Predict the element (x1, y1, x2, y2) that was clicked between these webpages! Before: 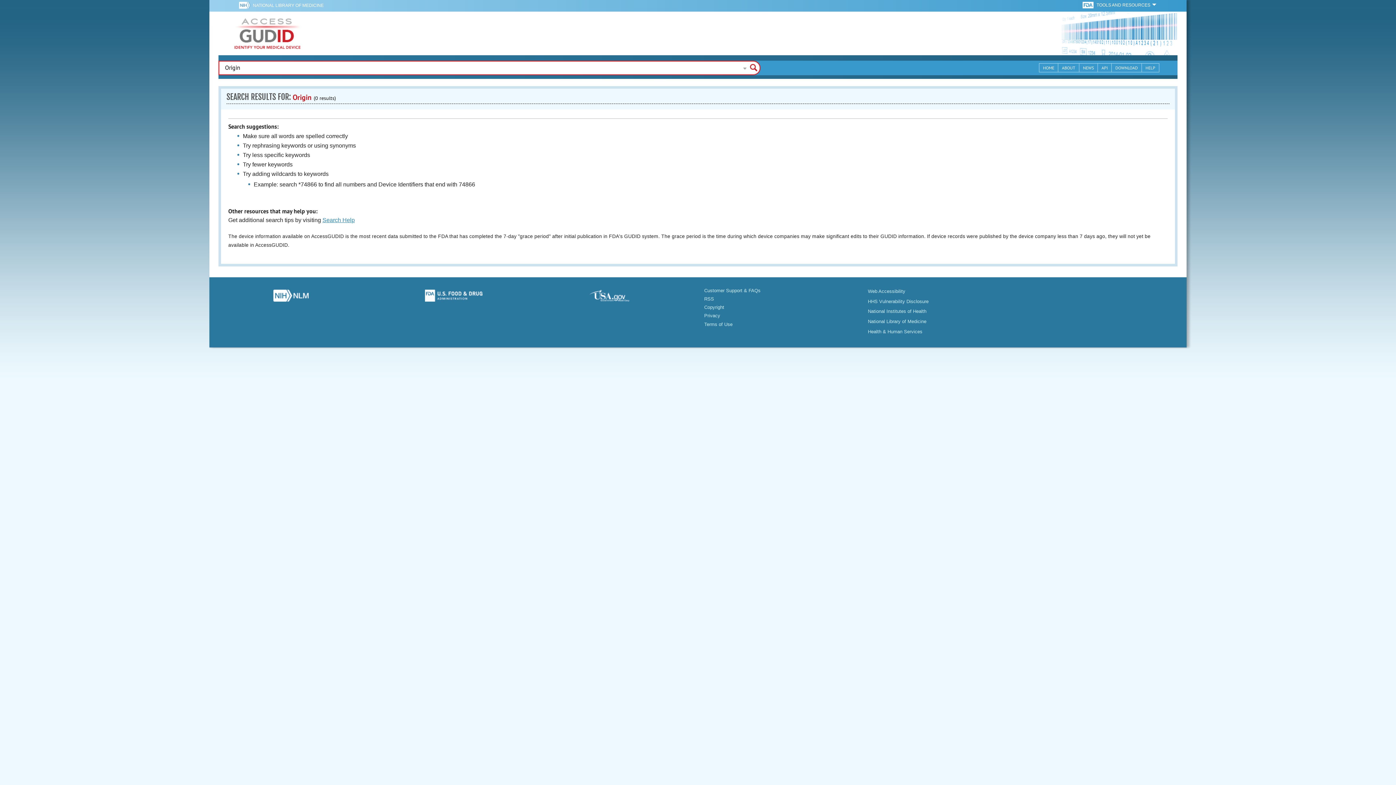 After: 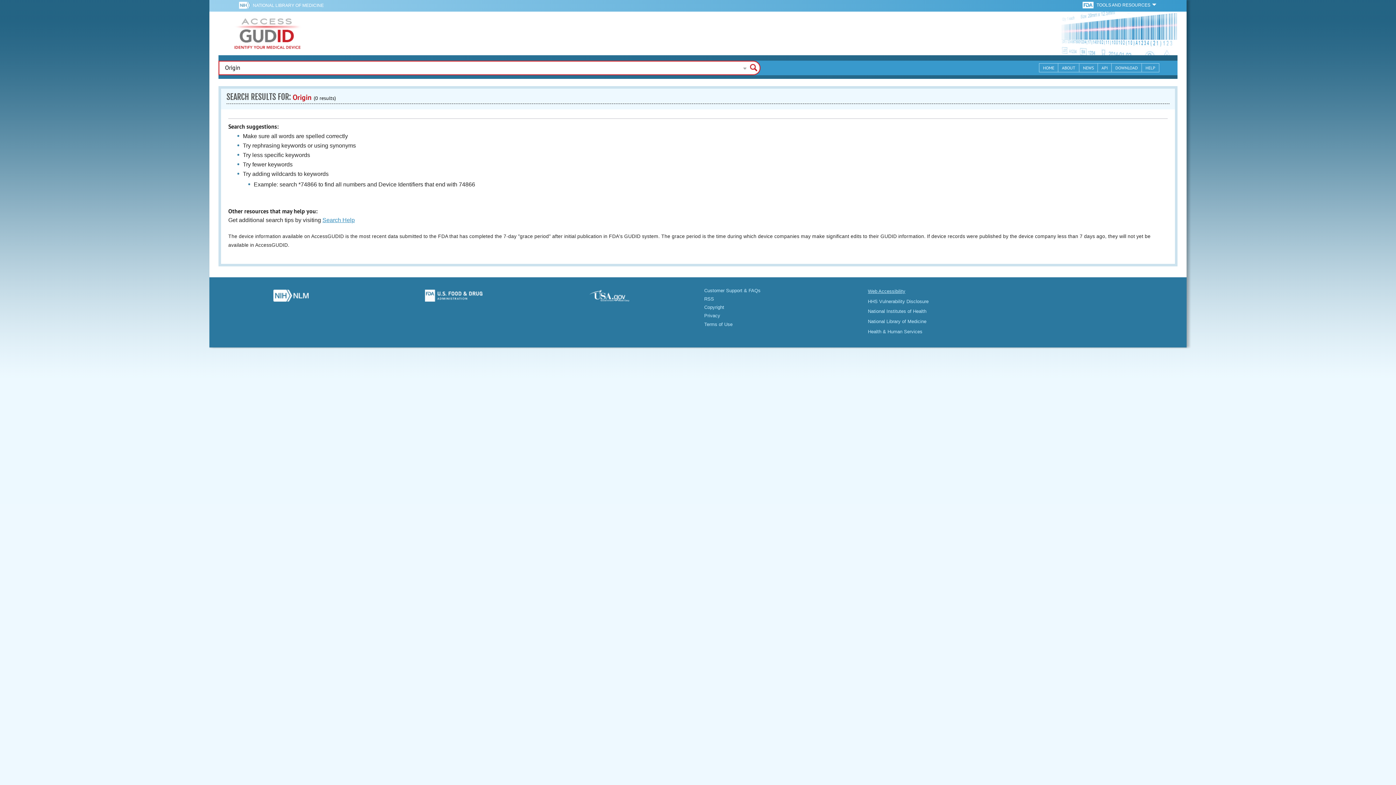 Action: bbox: (868, 288, 905, 294) label: Web Accessibility